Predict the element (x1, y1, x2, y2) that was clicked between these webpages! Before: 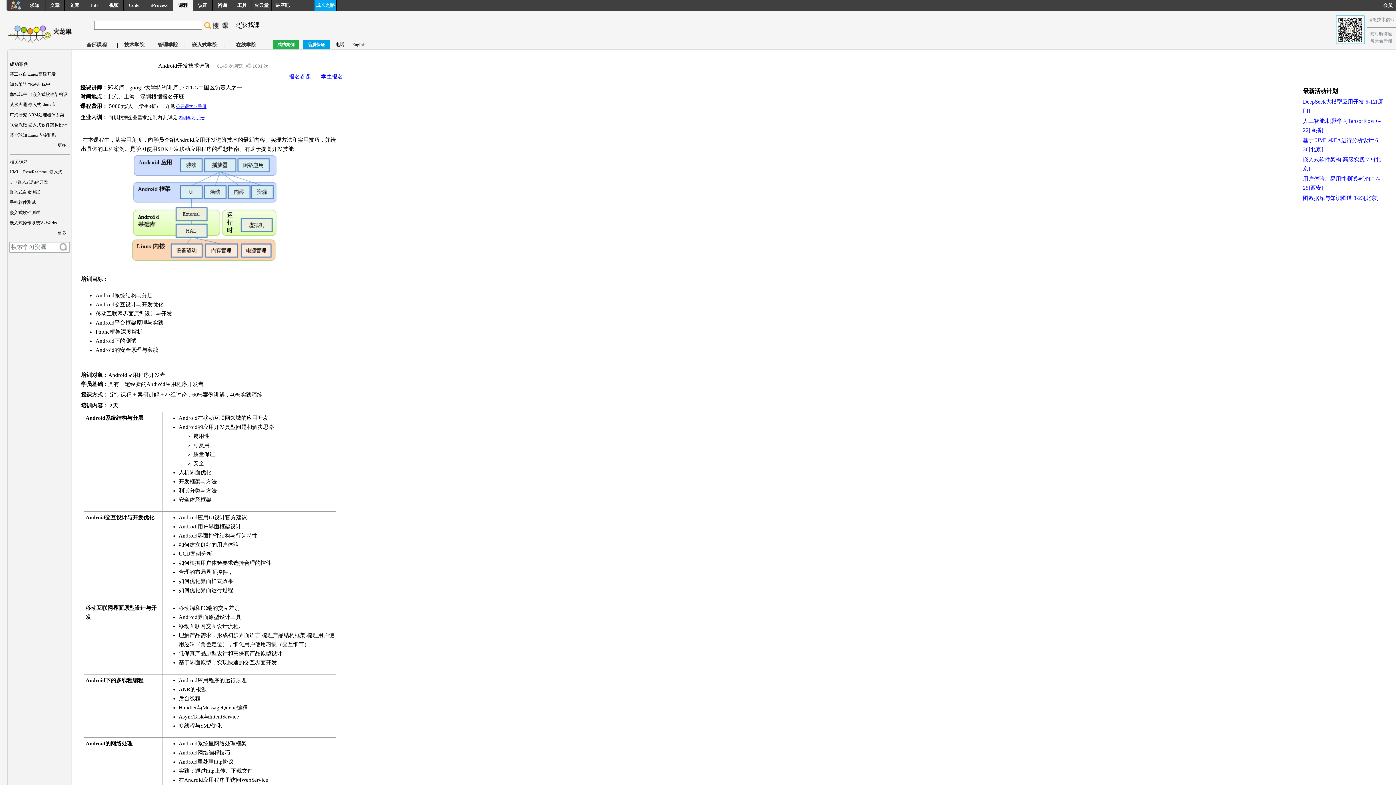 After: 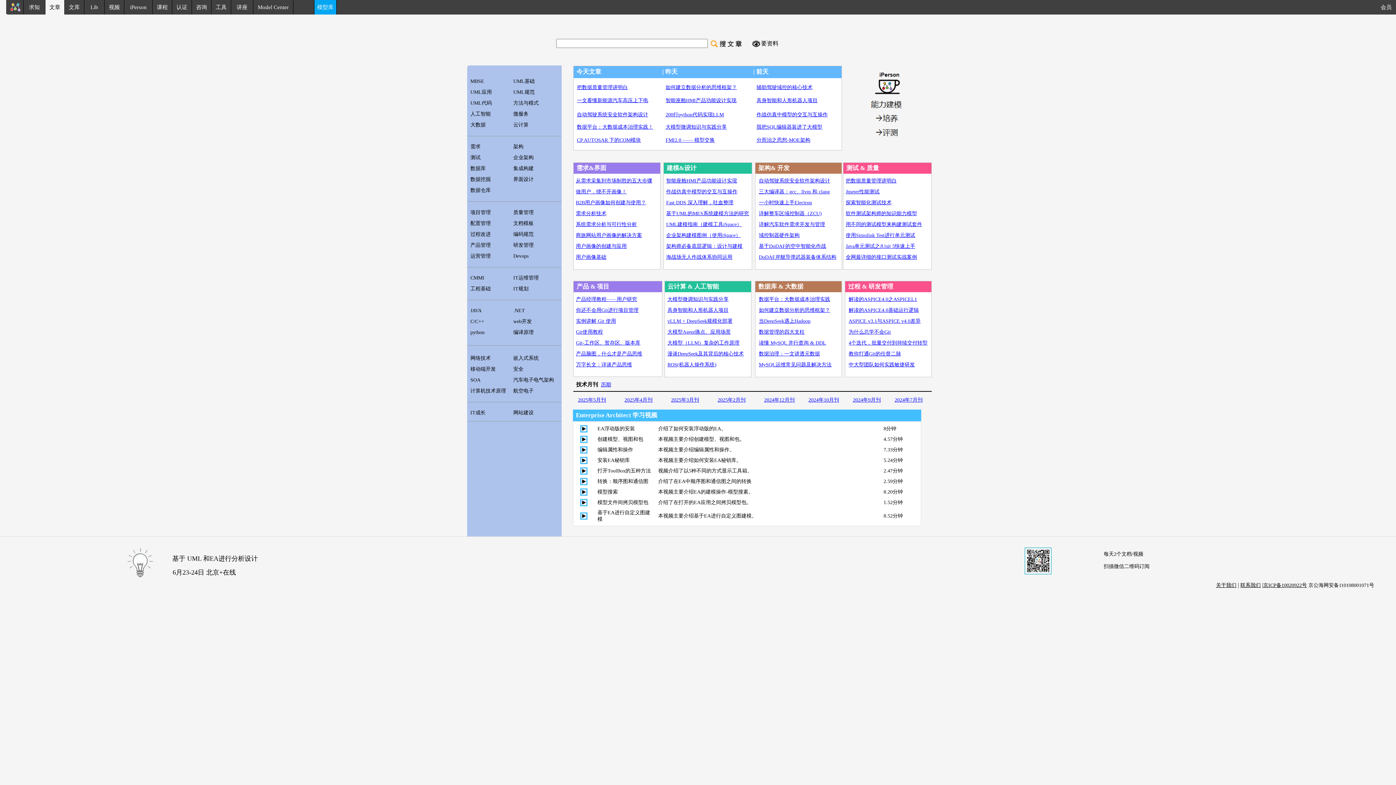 Action: bbox: (50, 2, 59, 8) label: 文章